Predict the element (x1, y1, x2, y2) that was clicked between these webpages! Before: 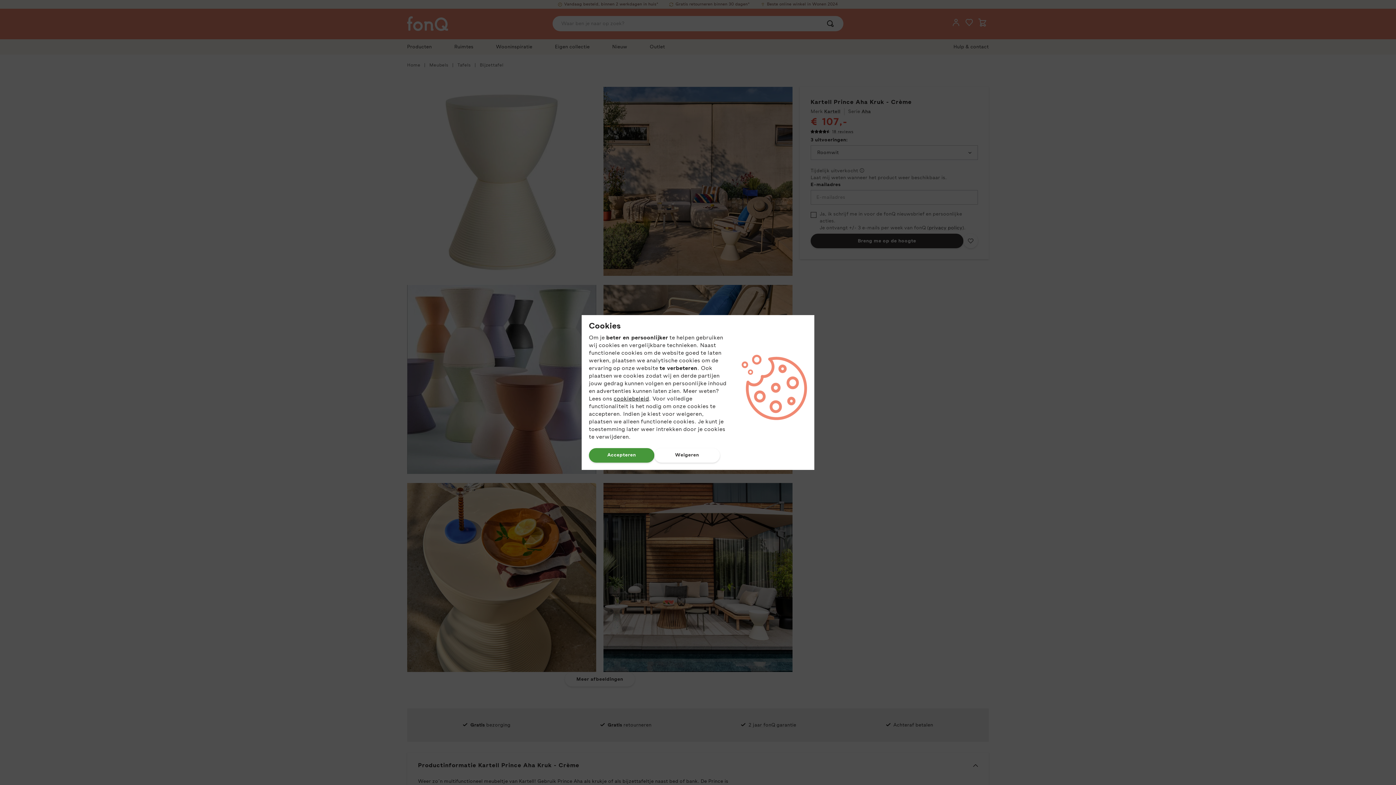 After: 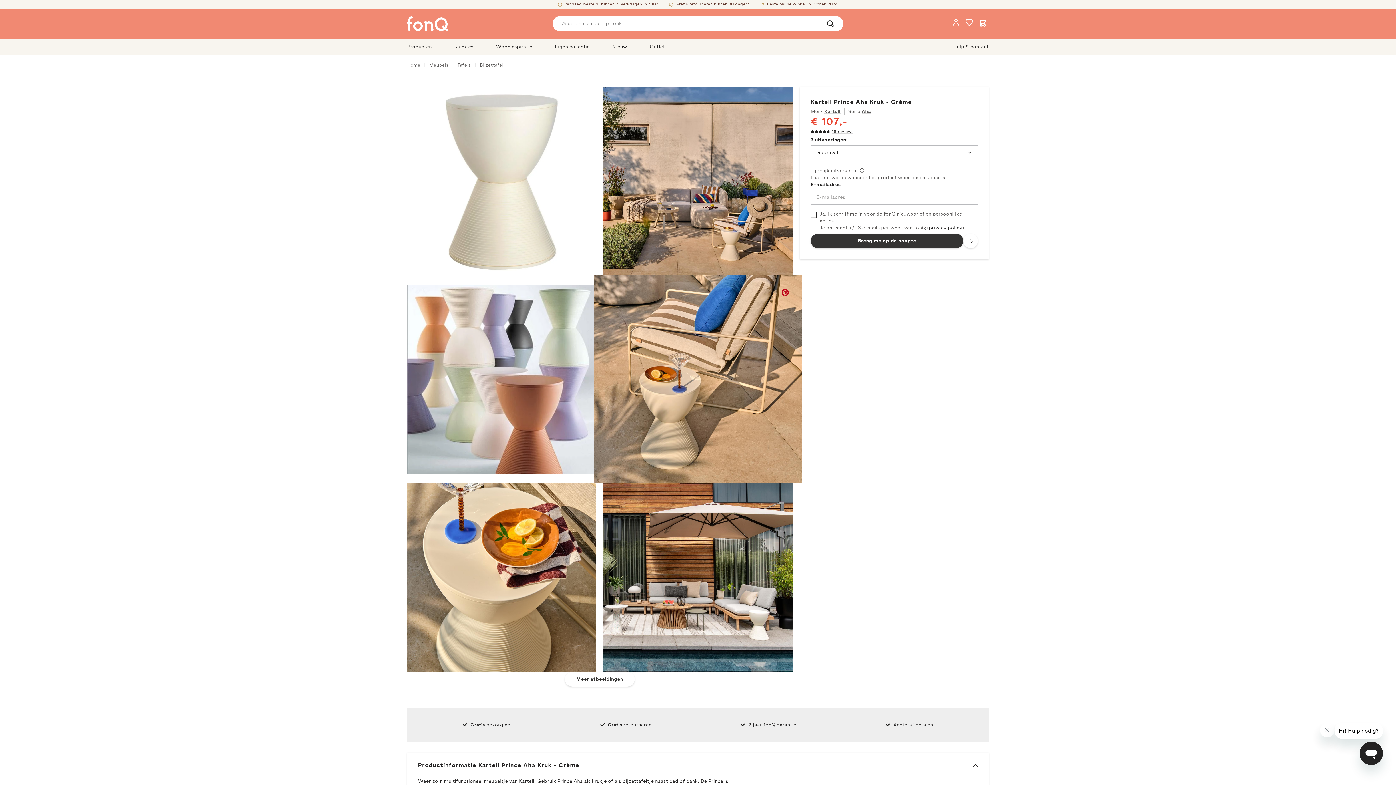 Action: bbox: (654, 448, 720, 462) label: Weigeren